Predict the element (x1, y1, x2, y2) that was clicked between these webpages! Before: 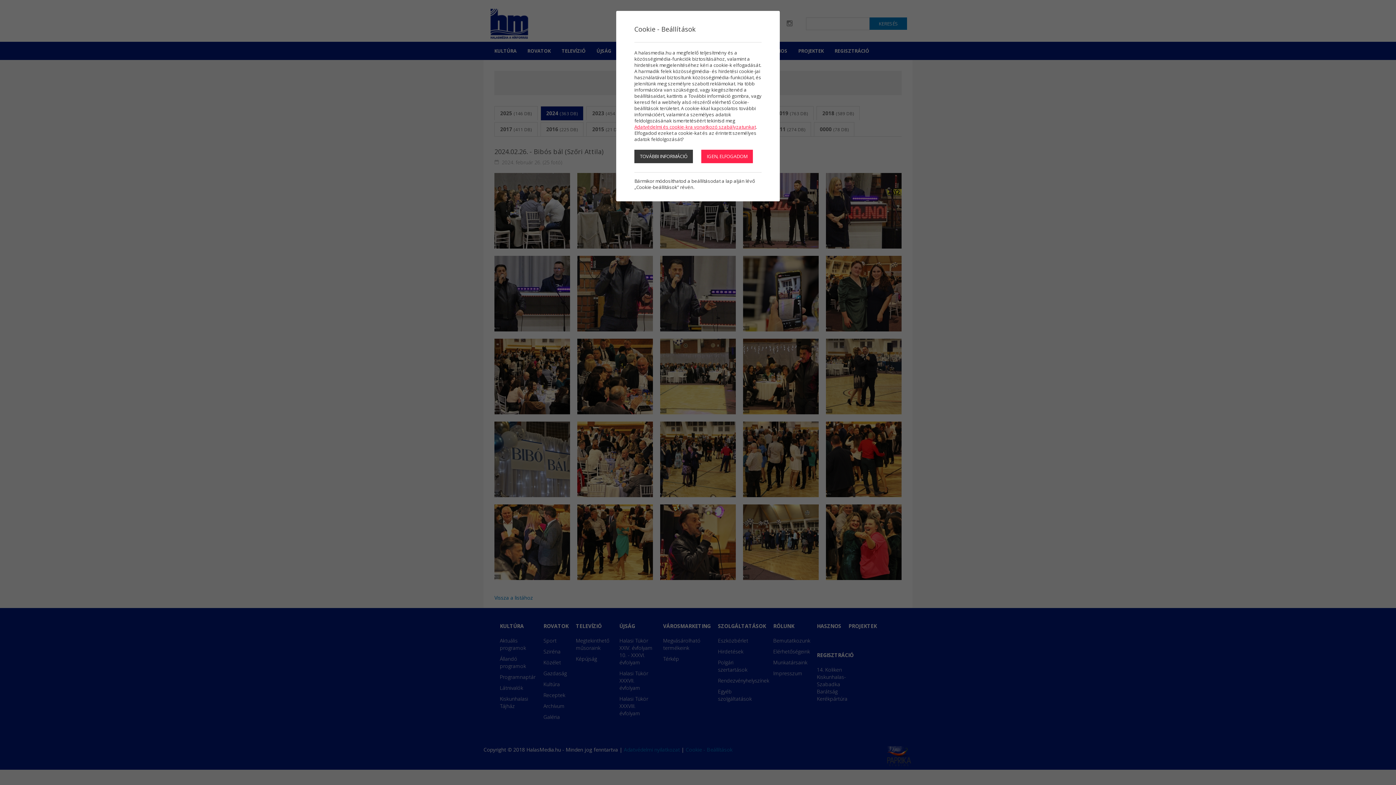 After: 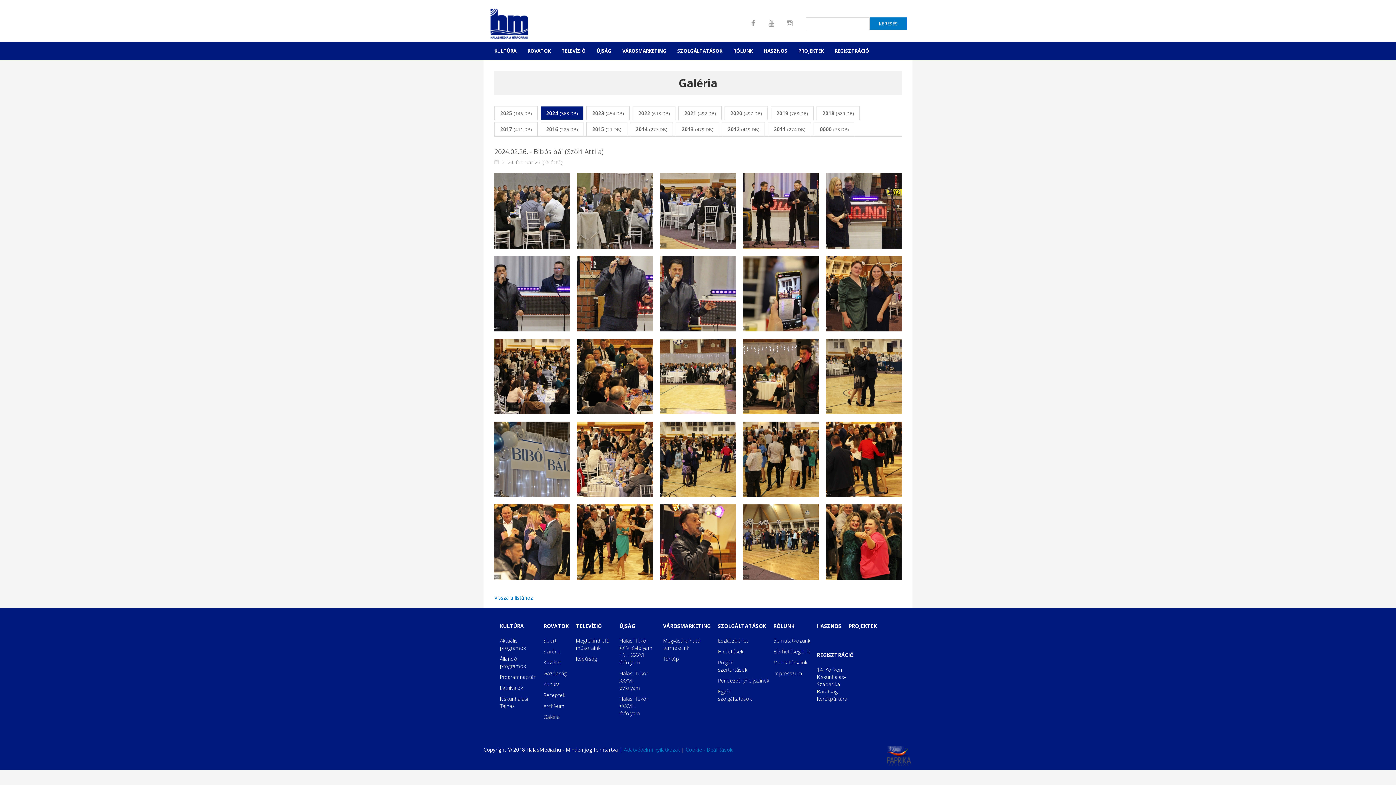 Action: label: IGEN, ELFOGADOM bbox: (701, 149, 753, 163)